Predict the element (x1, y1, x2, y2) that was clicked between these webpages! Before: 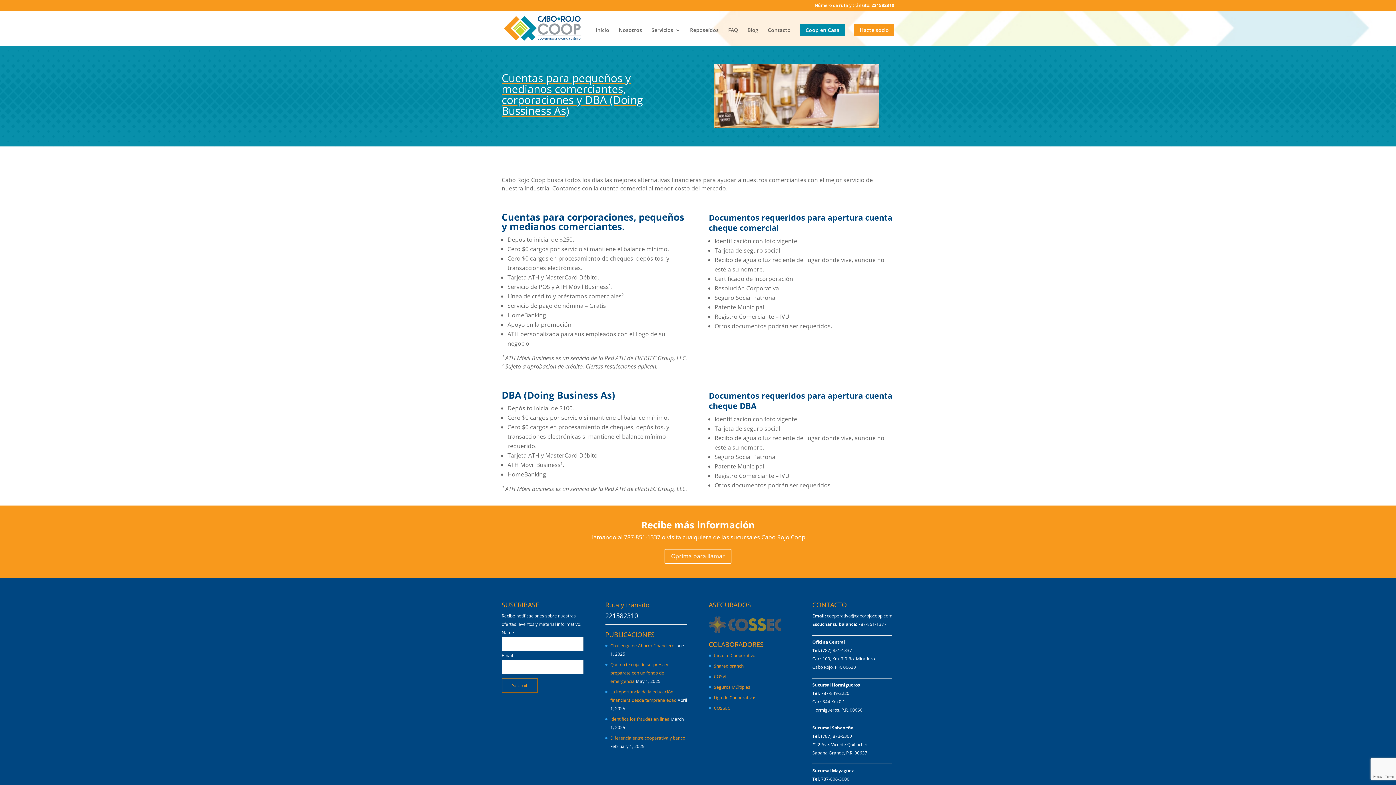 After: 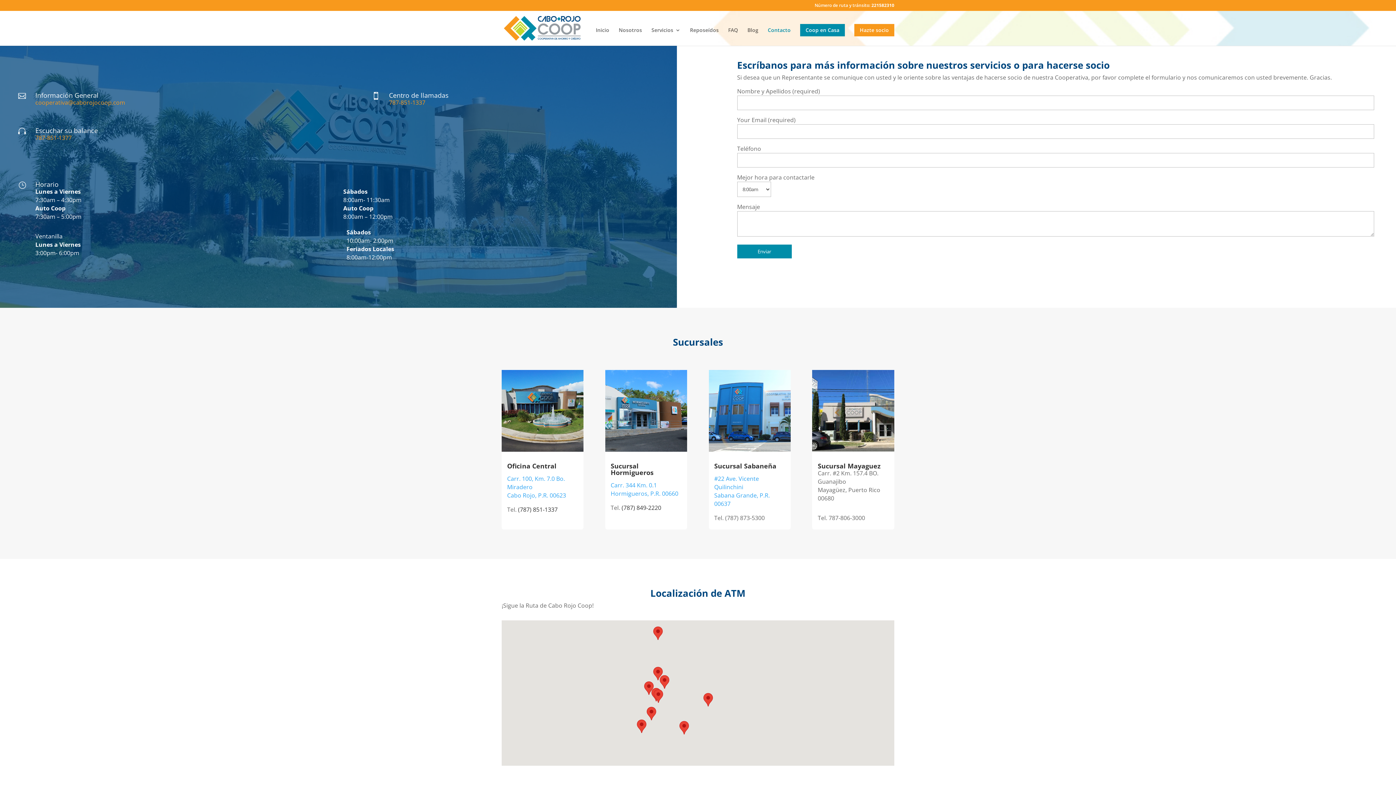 Action: label: Hazte socio bbox: (854, 24, 894, 36)